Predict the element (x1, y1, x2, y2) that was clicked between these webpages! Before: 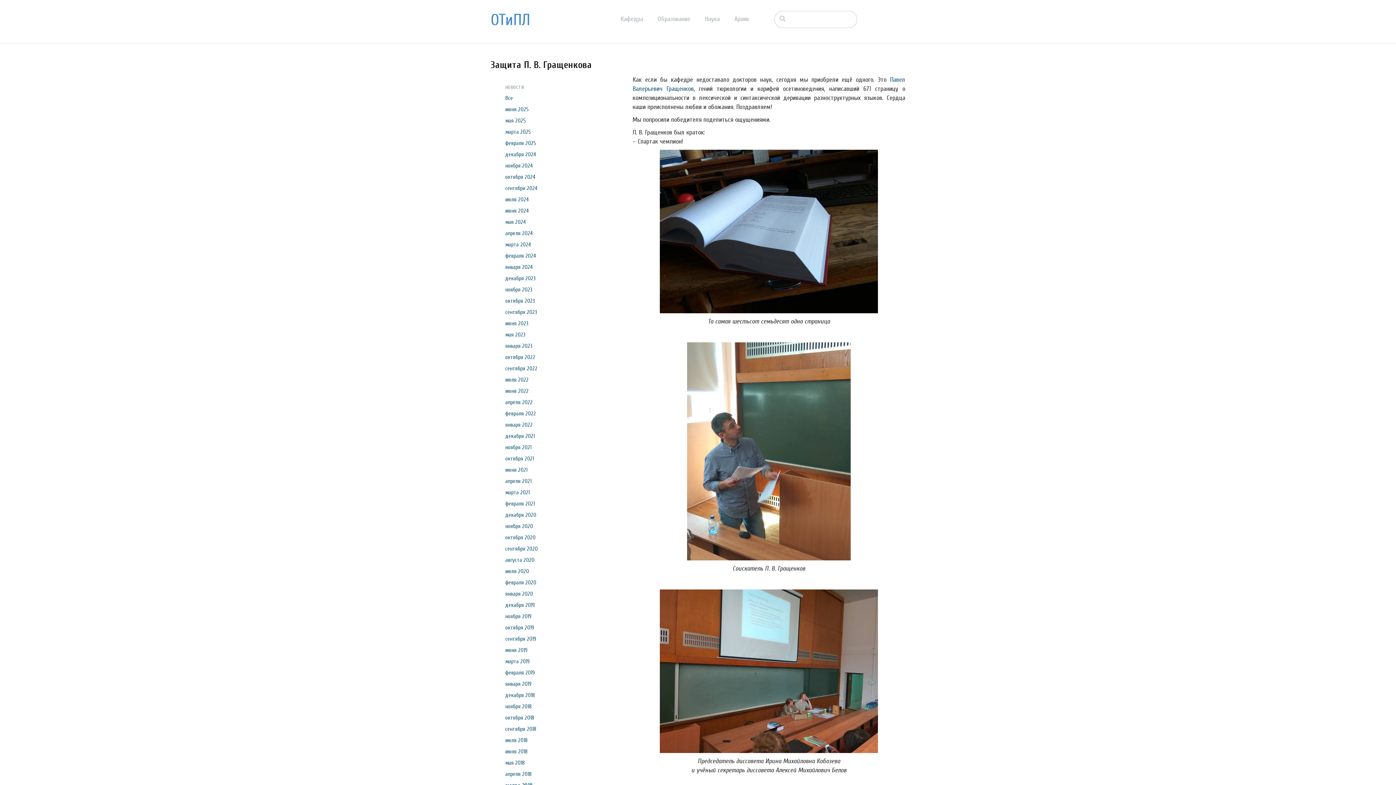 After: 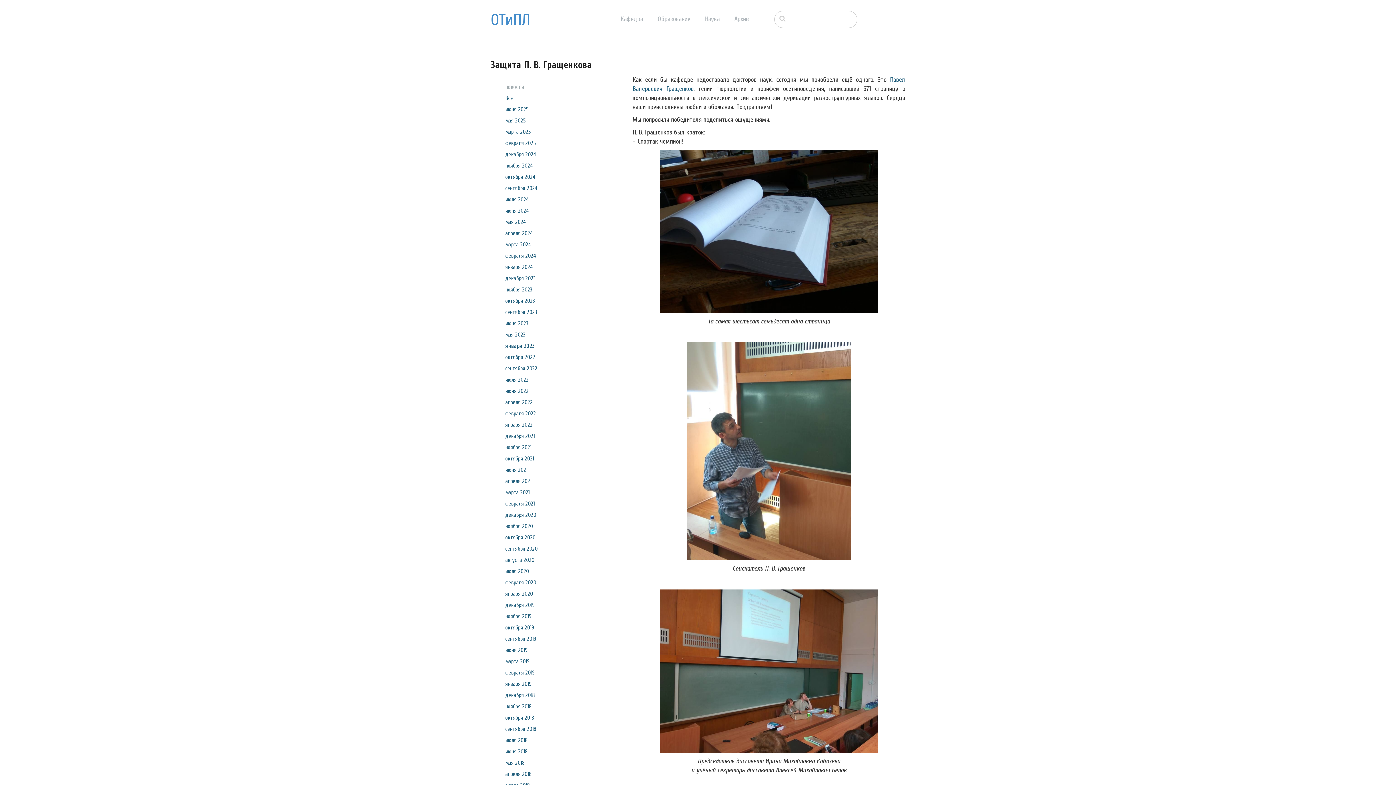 Action: label: января 2023 bbox: (505, 342, 532, 349)